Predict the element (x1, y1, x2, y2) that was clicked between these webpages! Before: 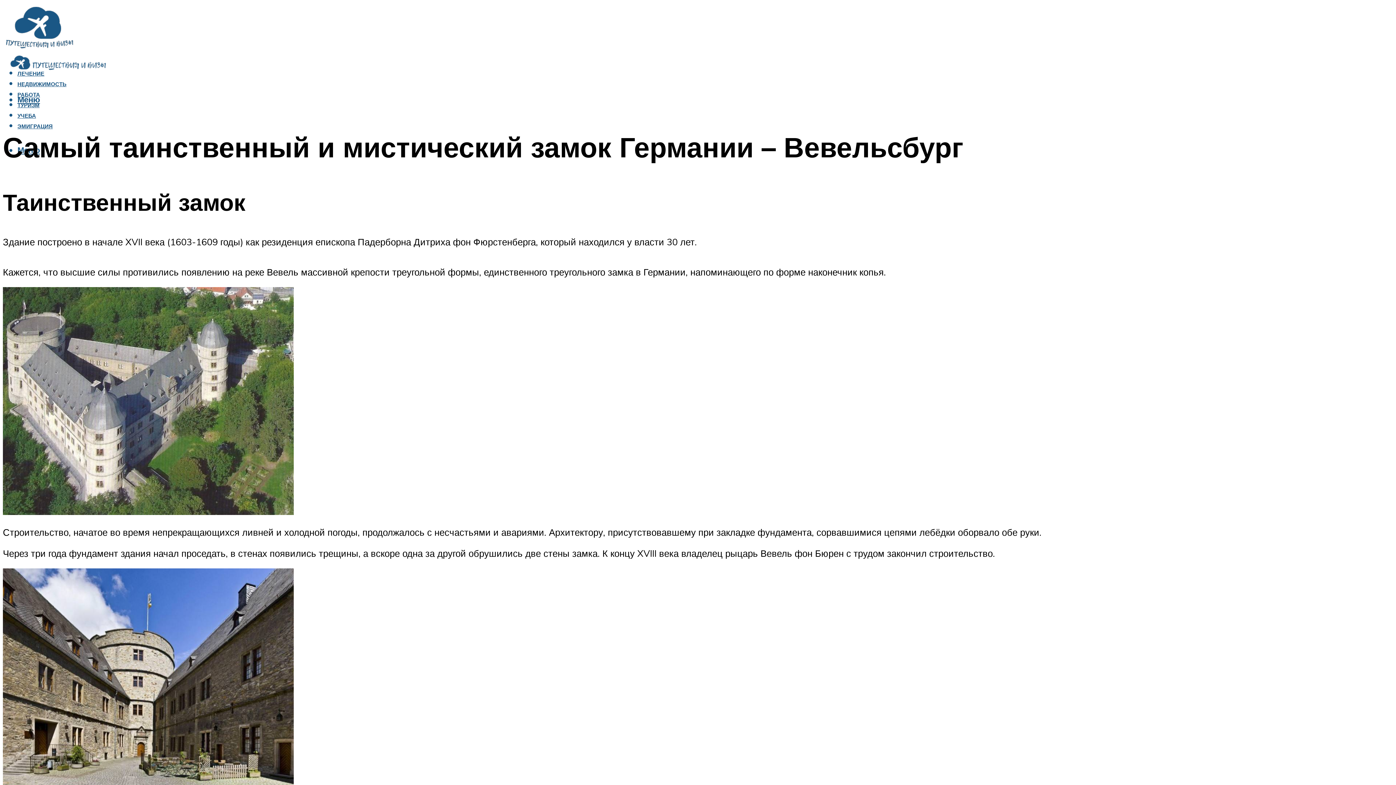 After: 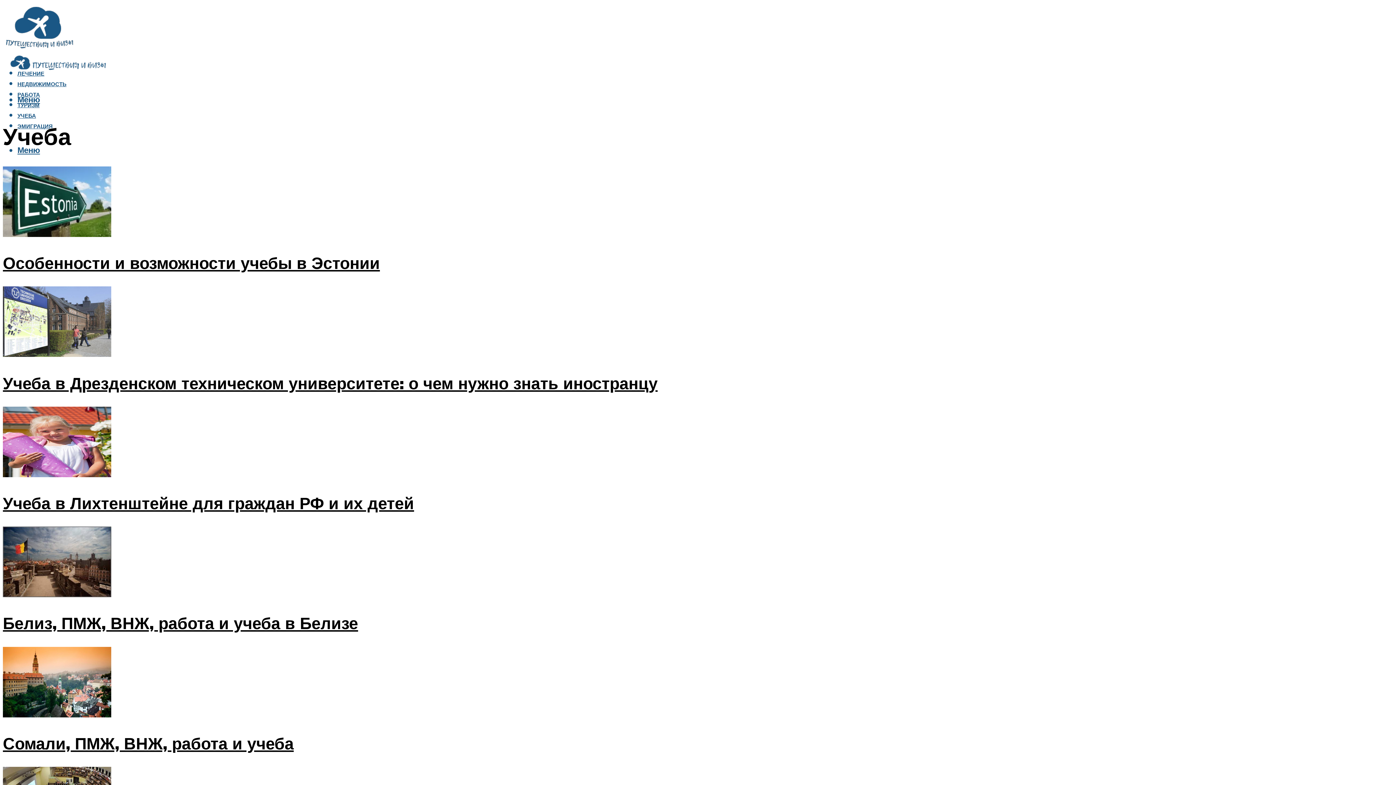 Action: label: УЧЕБА bbox: (17, 112, 36, 119)